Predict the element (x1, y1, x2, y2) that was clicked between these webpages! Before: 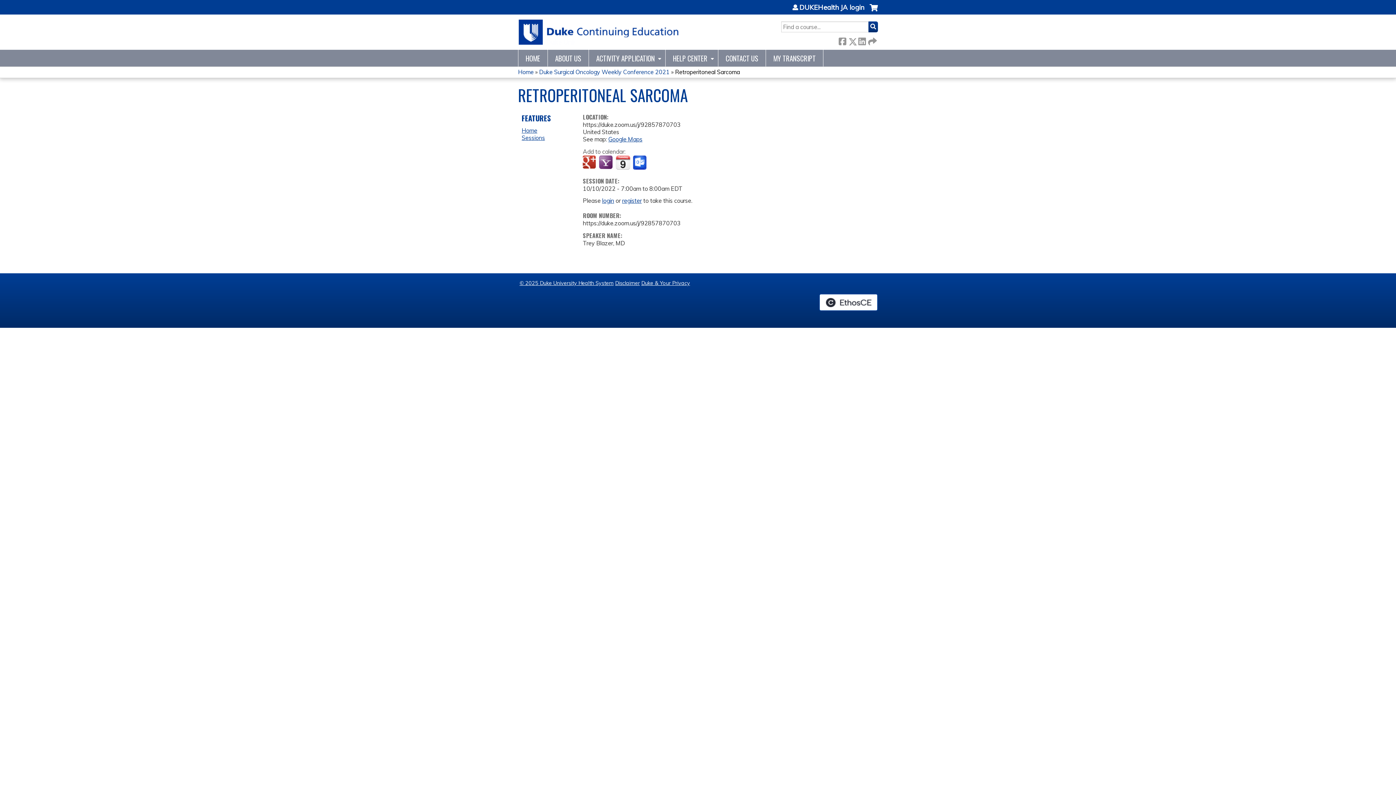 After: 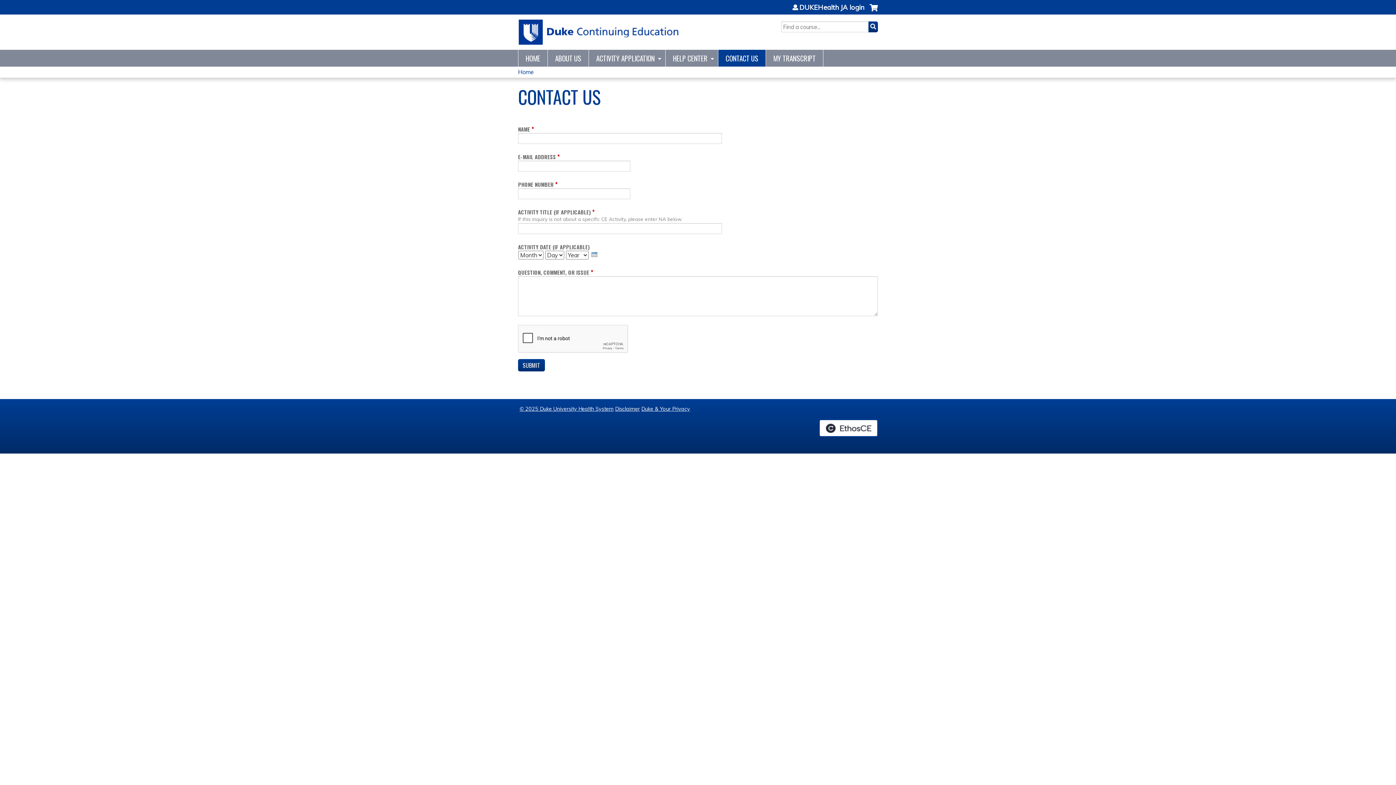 Action: label: CONTACT US bbox: (718, 49, 766, 66)